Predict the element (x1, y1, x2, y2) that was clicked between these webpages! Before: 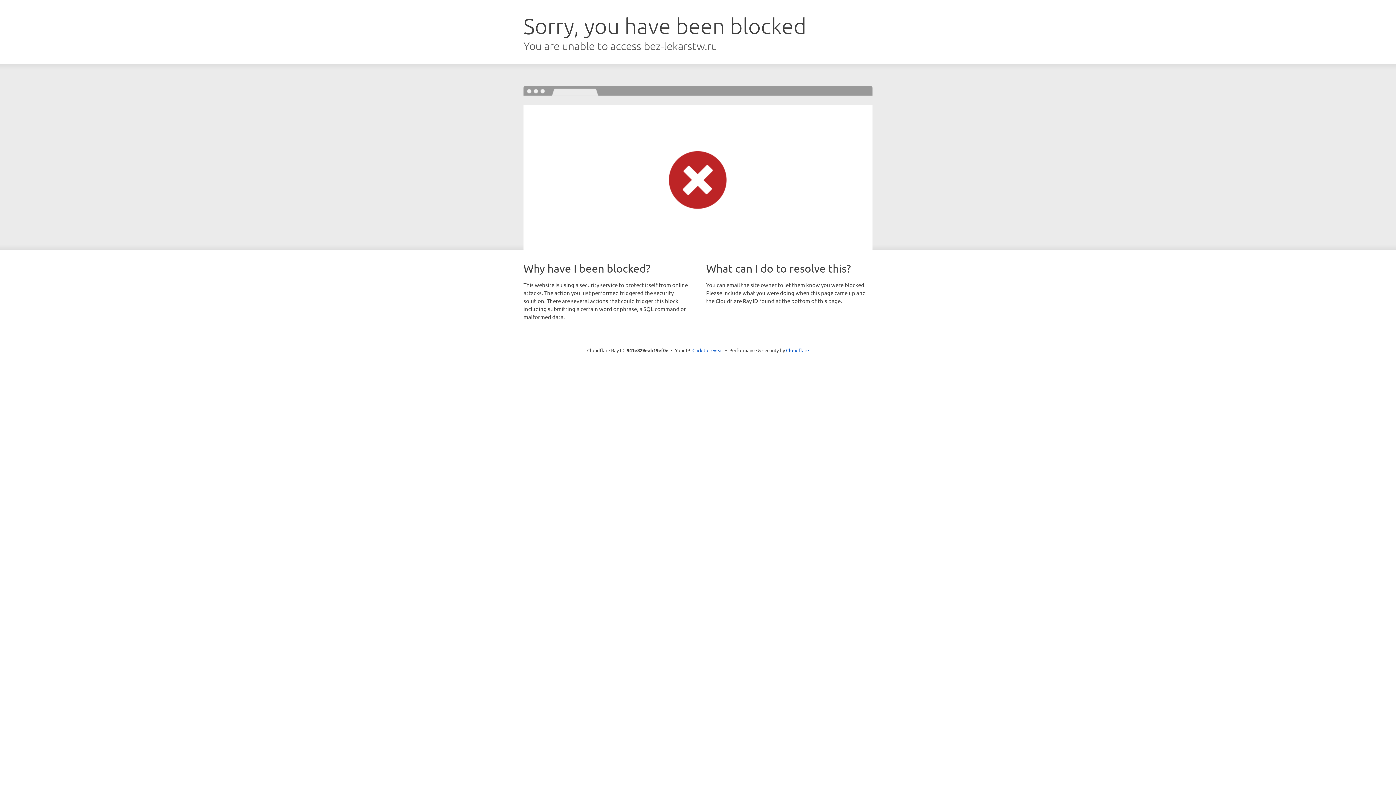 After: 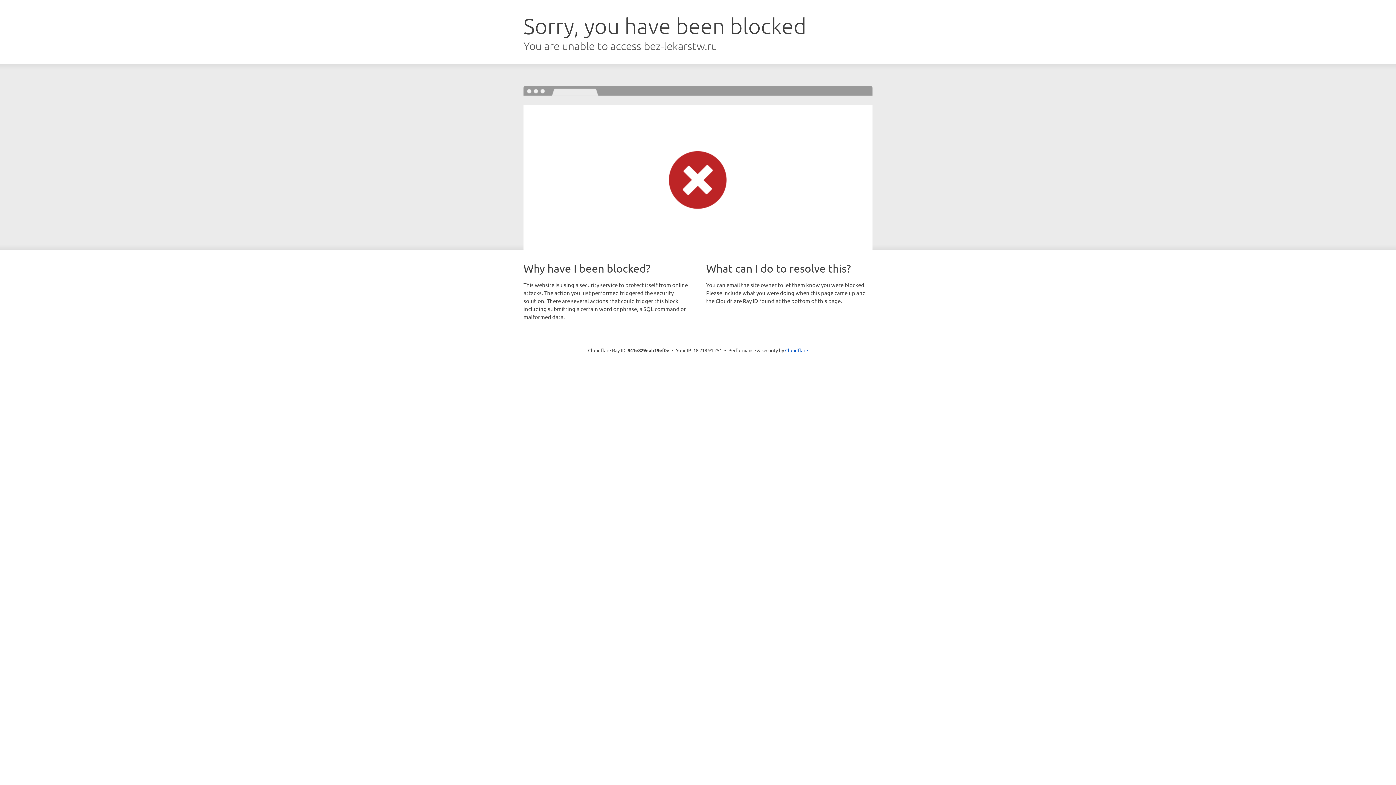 Action: label: Click to reveal bbox: (692, 346, 723, 353)